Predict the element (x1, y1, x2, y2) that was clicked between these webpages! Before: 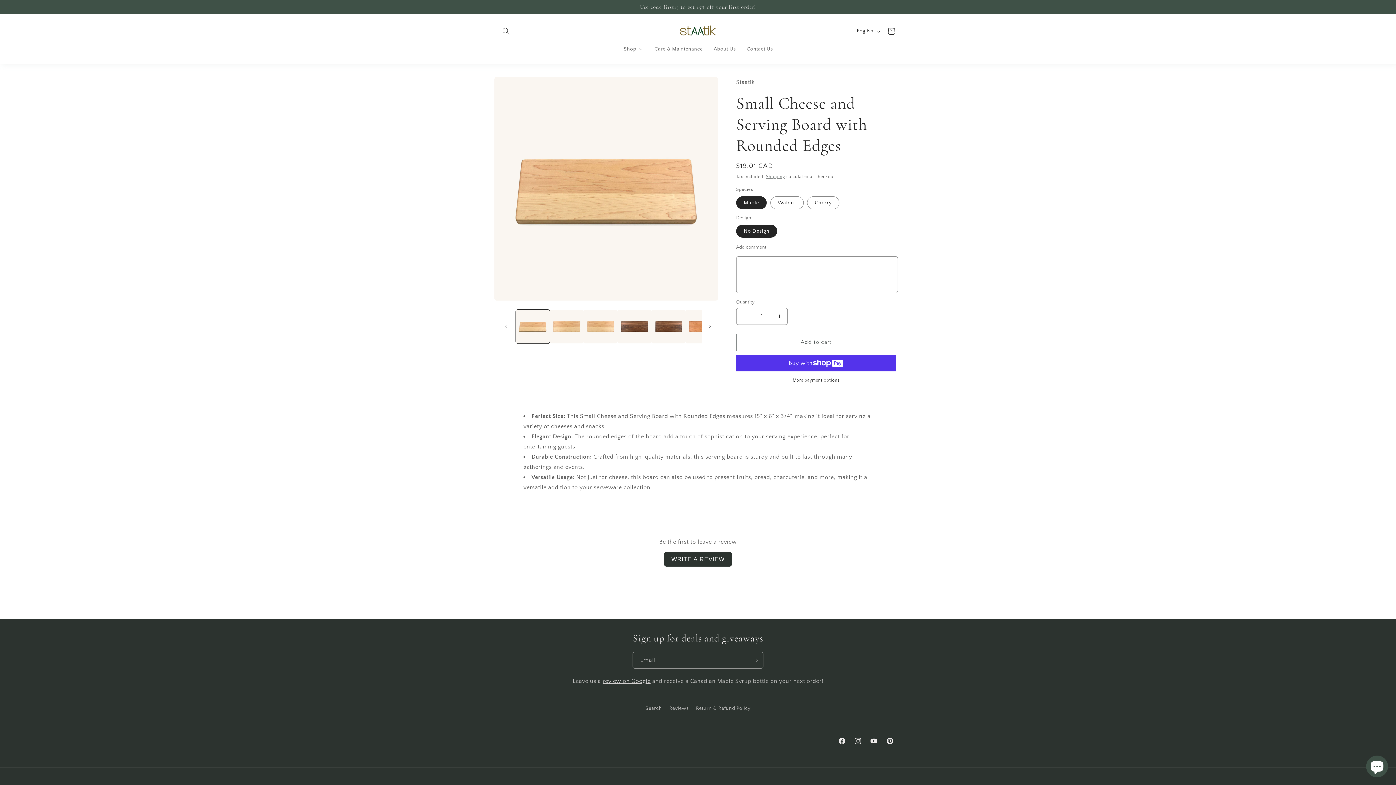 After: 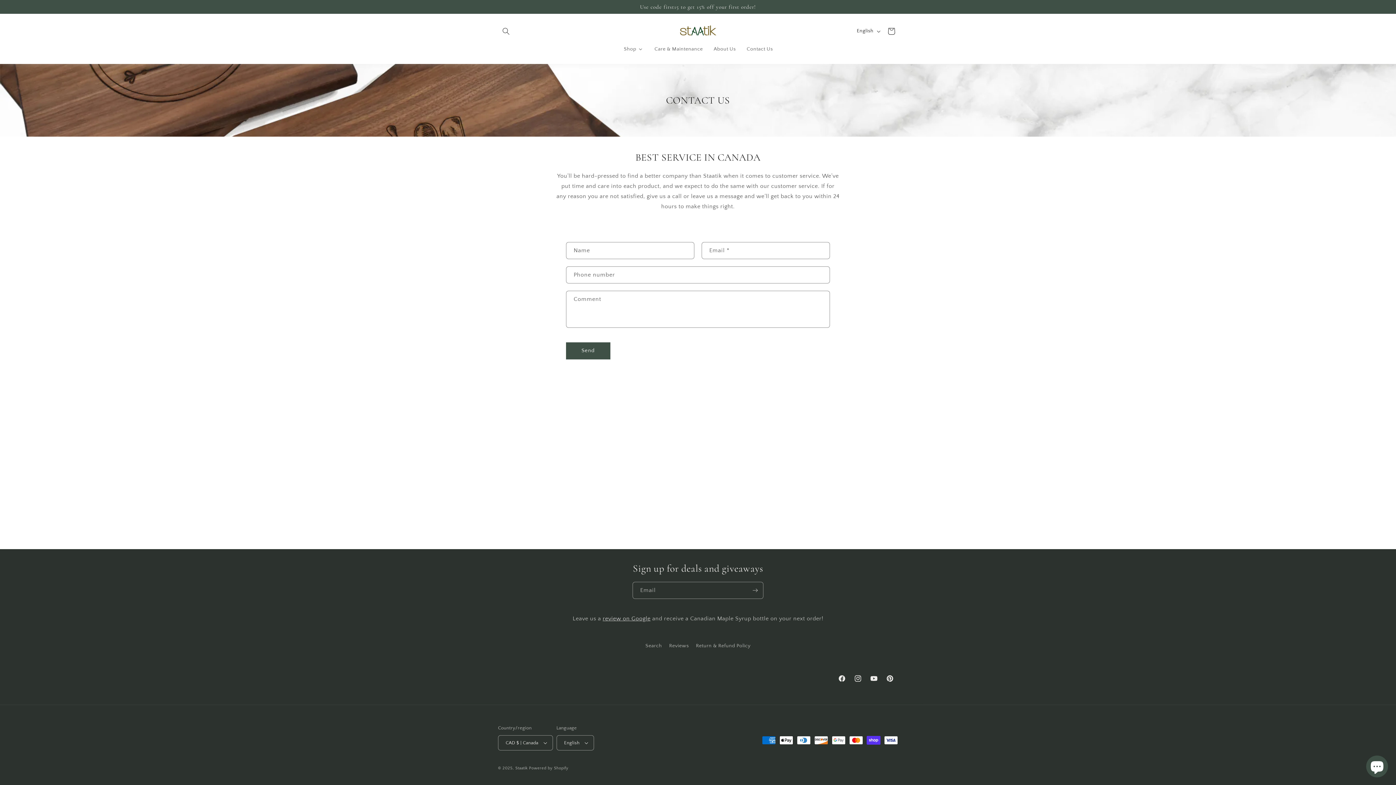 Action: bbox: (741, 41, 778, 56) label: Contact Us